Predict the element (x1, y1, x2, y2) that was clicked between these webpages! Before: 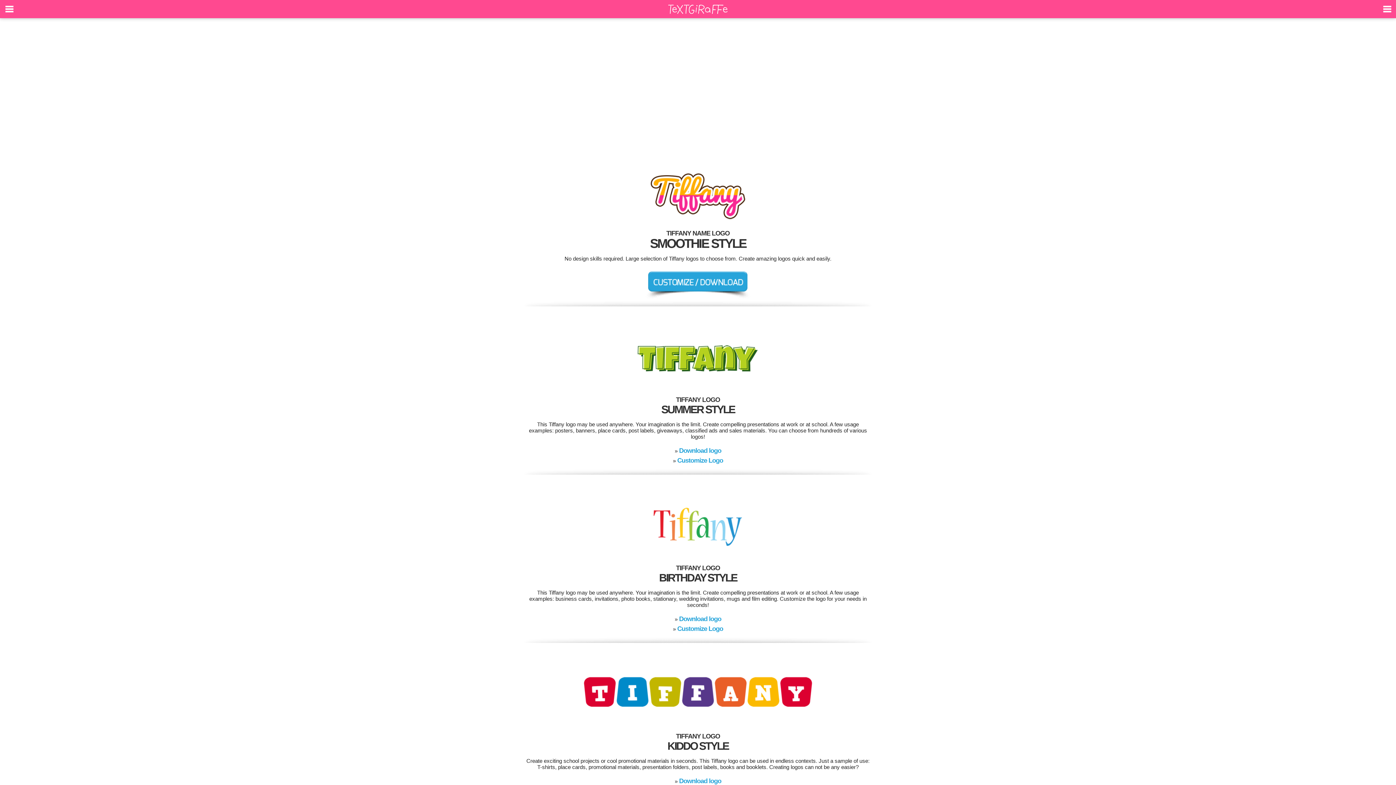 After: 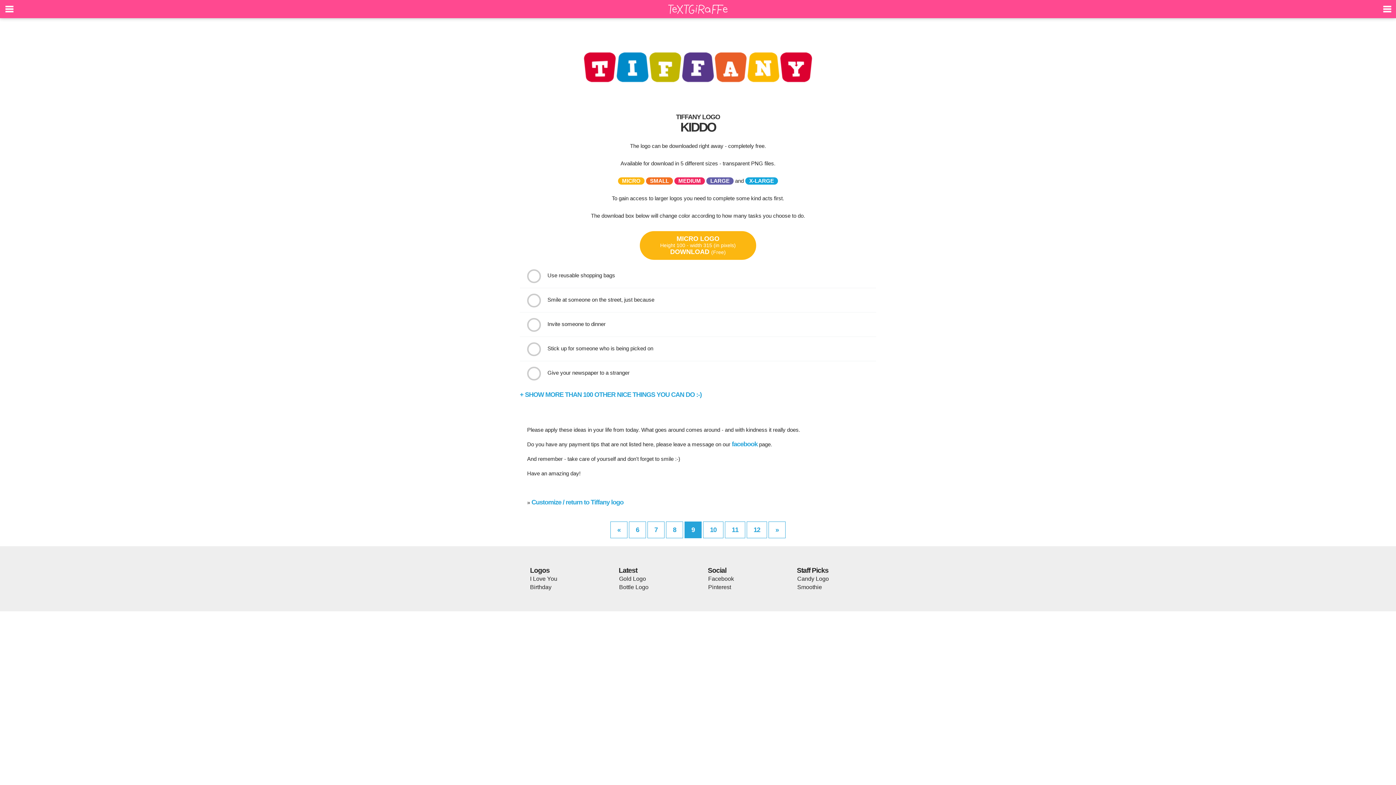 Action: bbox: (679, 777, 721, 785) label: Download logo